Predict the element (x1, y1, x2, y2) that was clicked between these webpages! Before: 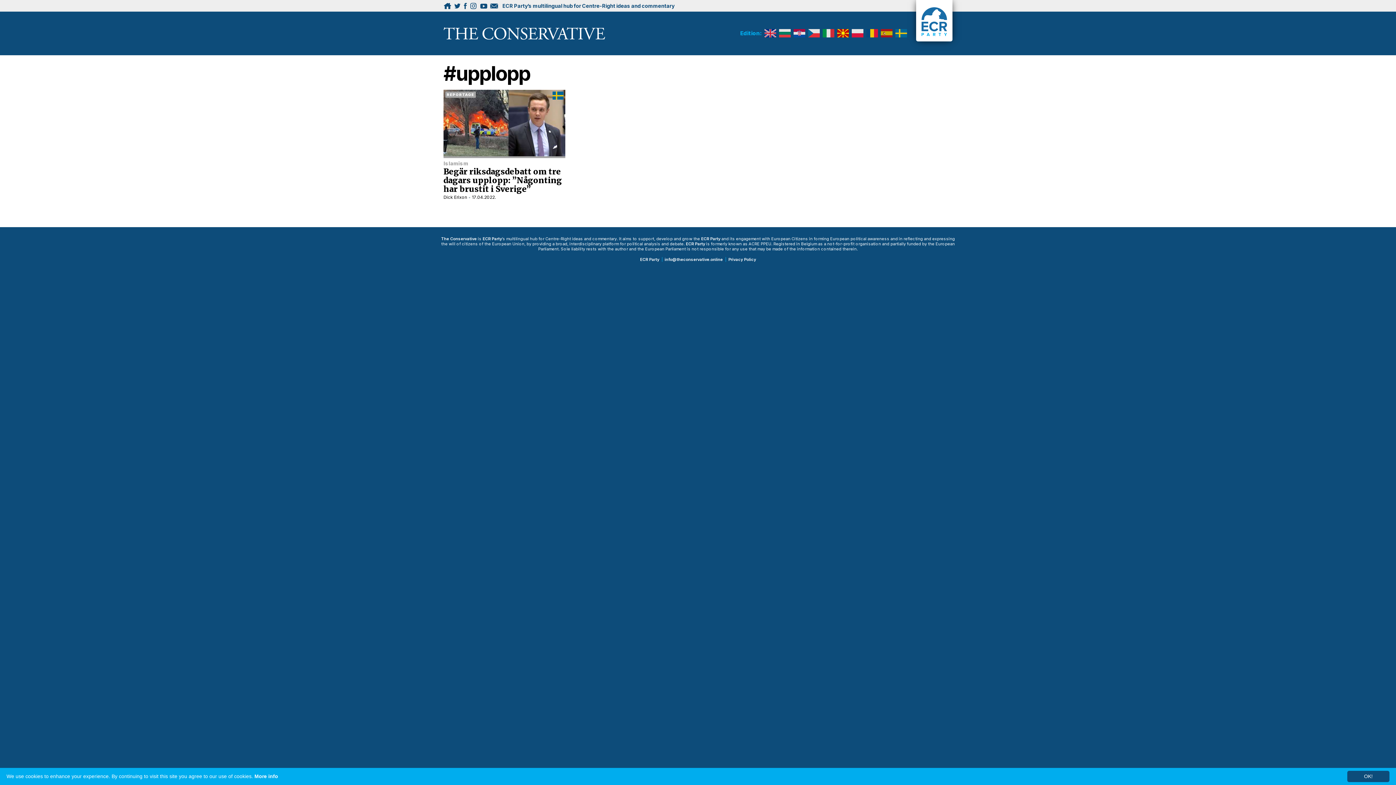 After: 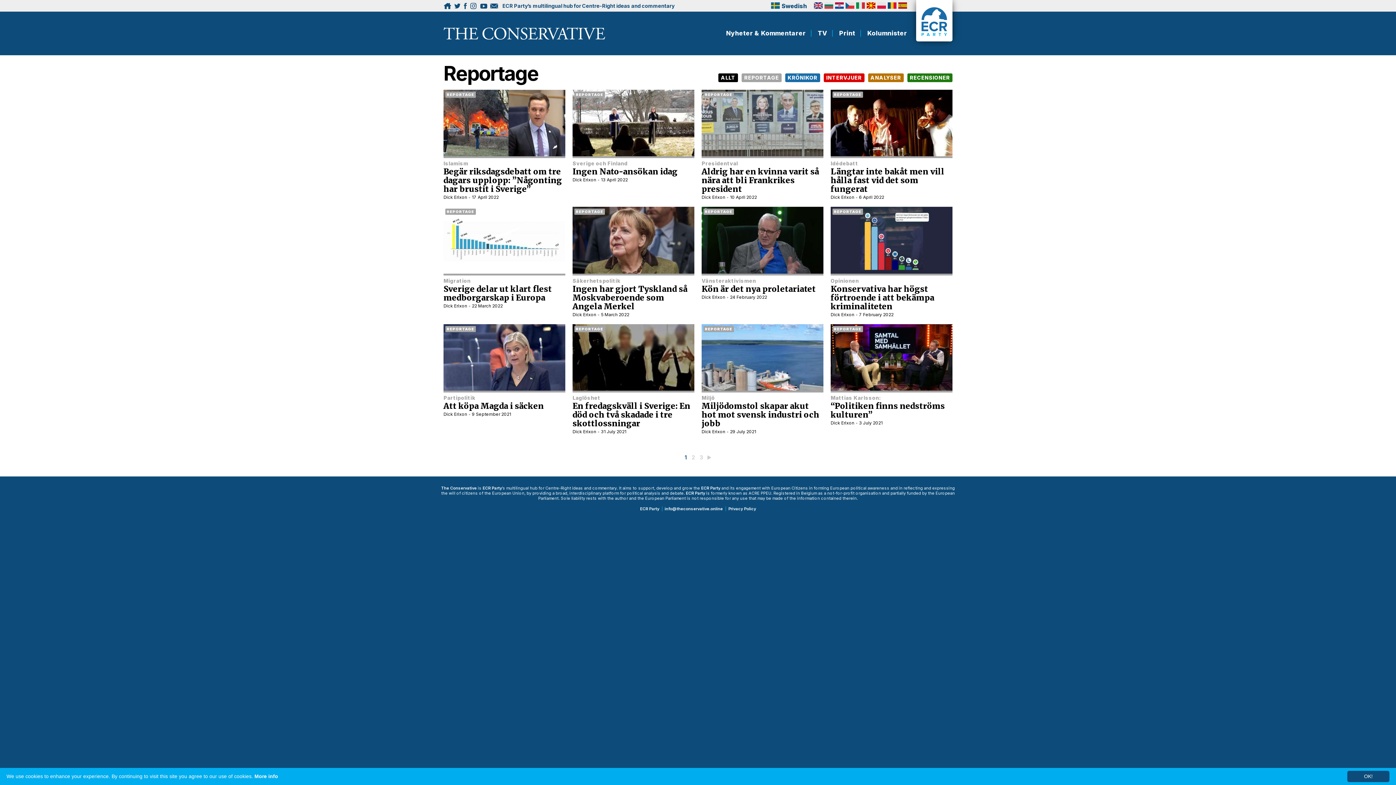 Action: bbox: (445, 91, 475, 97) label: REPORTAGE